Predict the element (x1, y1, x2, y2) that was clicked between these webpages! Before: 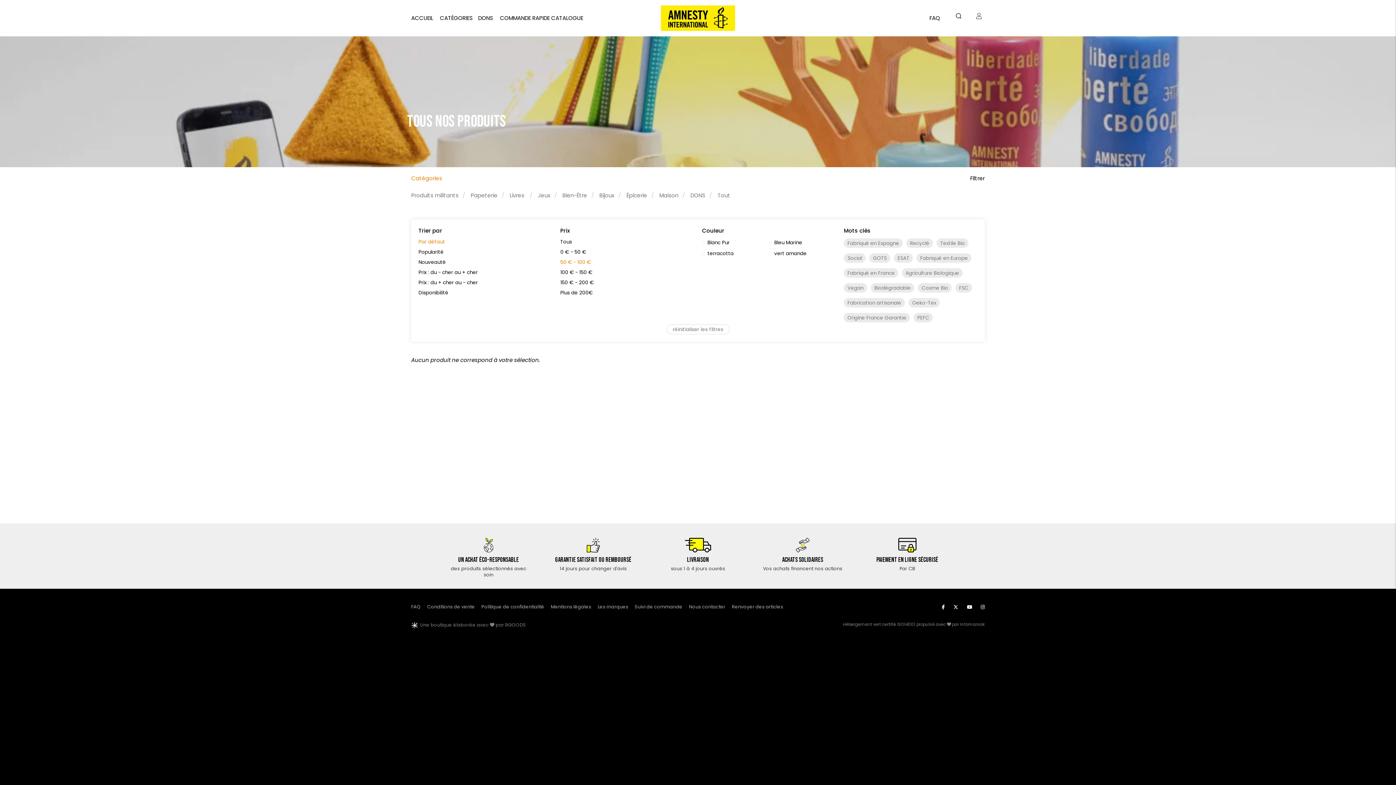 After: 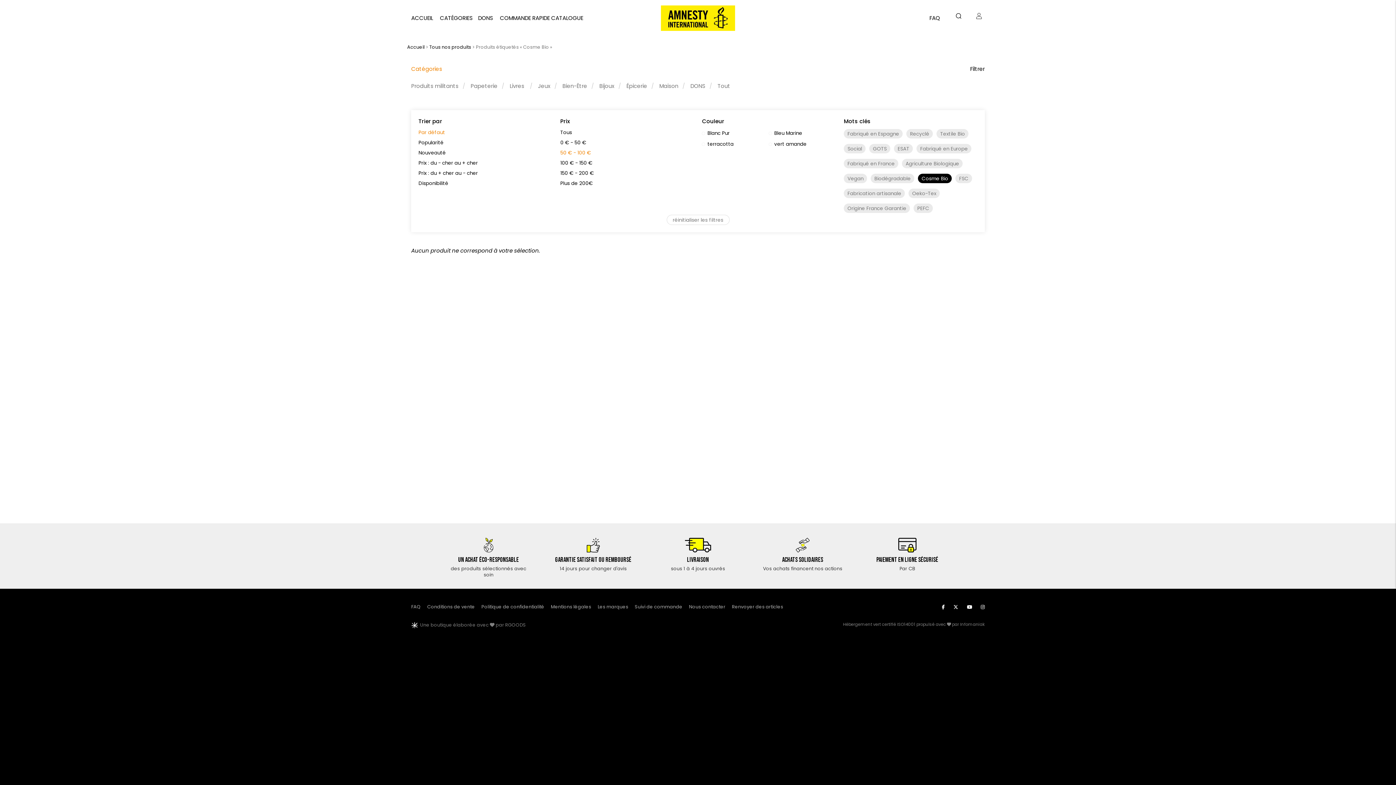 Action: label: Cosme Bio bbox: (918, 283, 952, 292)